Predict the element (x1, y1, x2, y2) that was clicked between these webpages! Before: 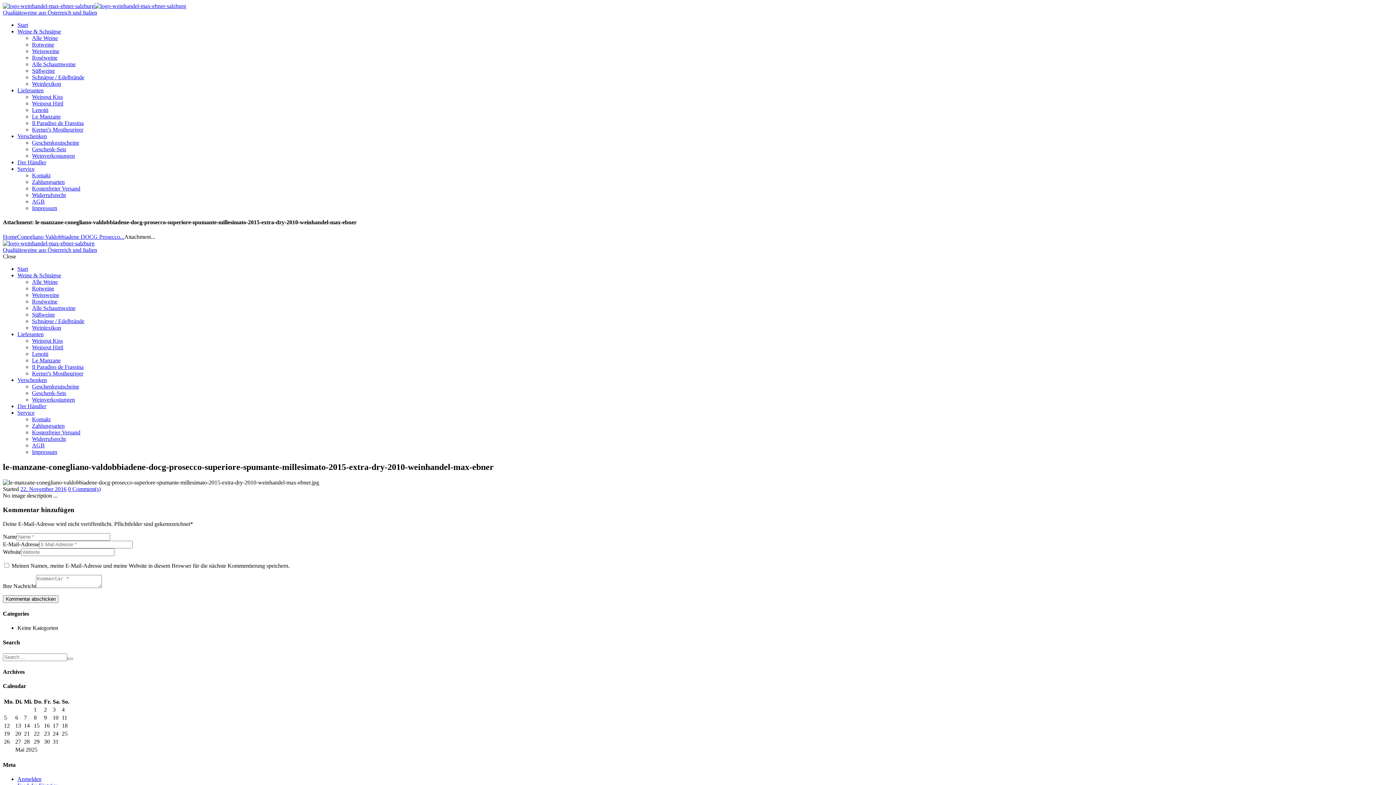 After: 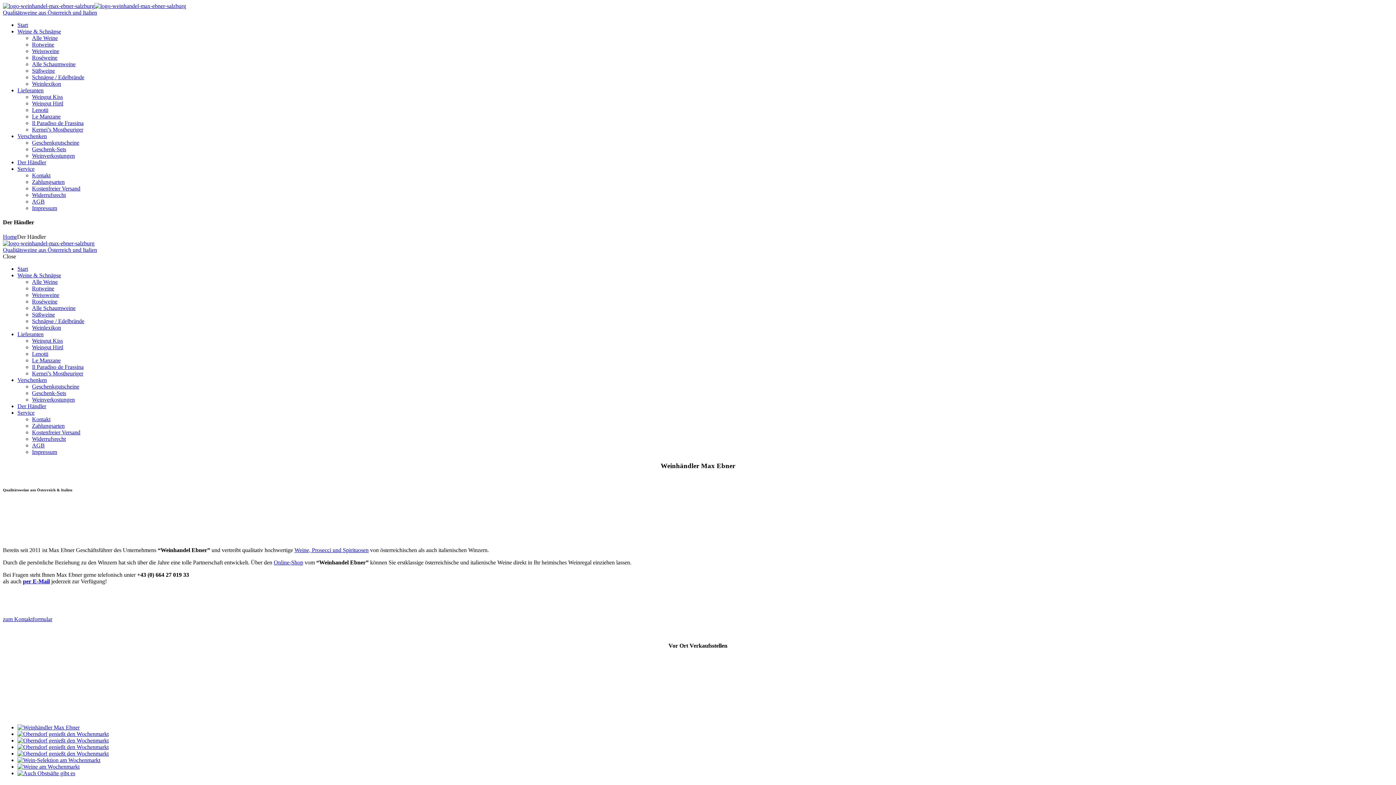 Action: label: Der Händler bbox: (17, 159, 46, 165)